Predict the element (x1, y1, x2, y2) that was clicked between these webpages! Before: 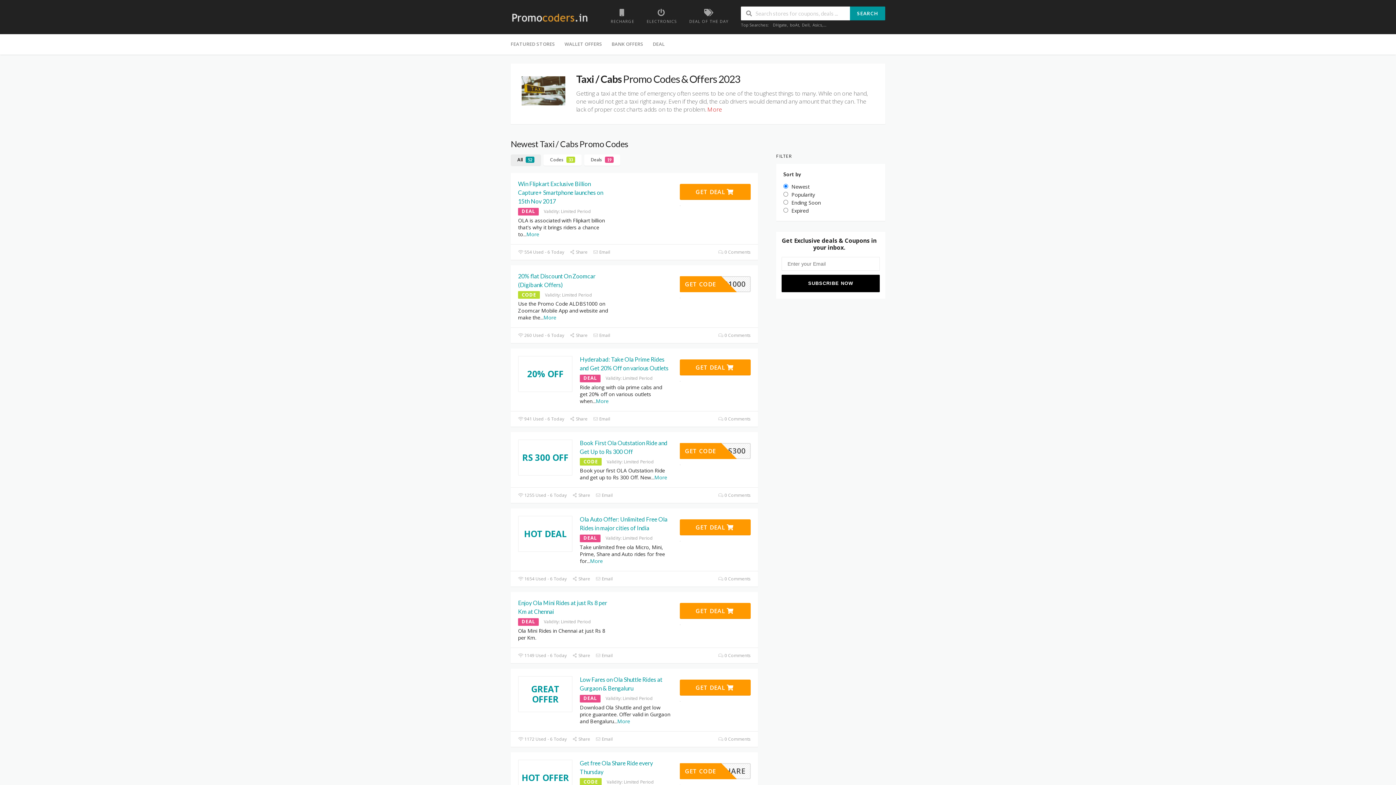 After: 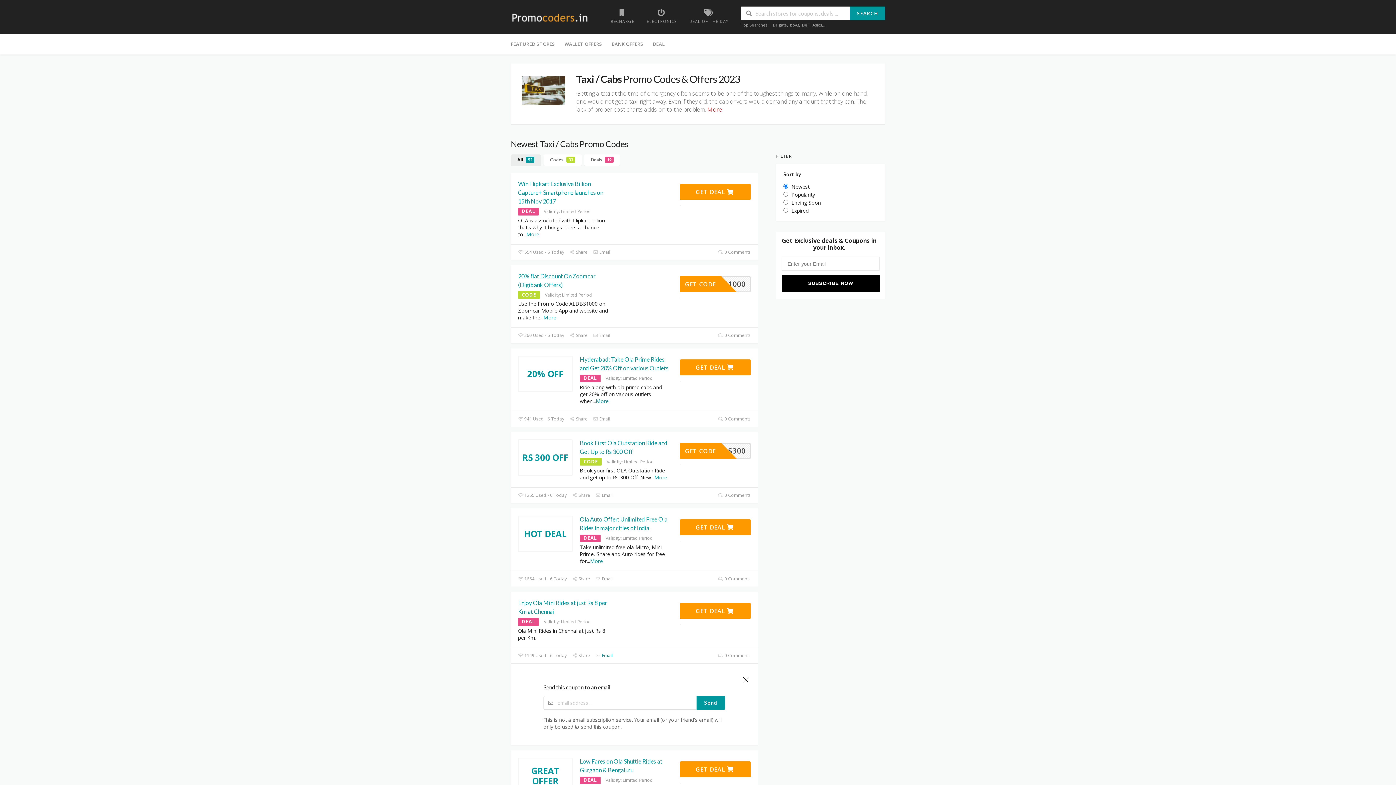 Action: bbox: (595, 652, 612, 658) label:  Email